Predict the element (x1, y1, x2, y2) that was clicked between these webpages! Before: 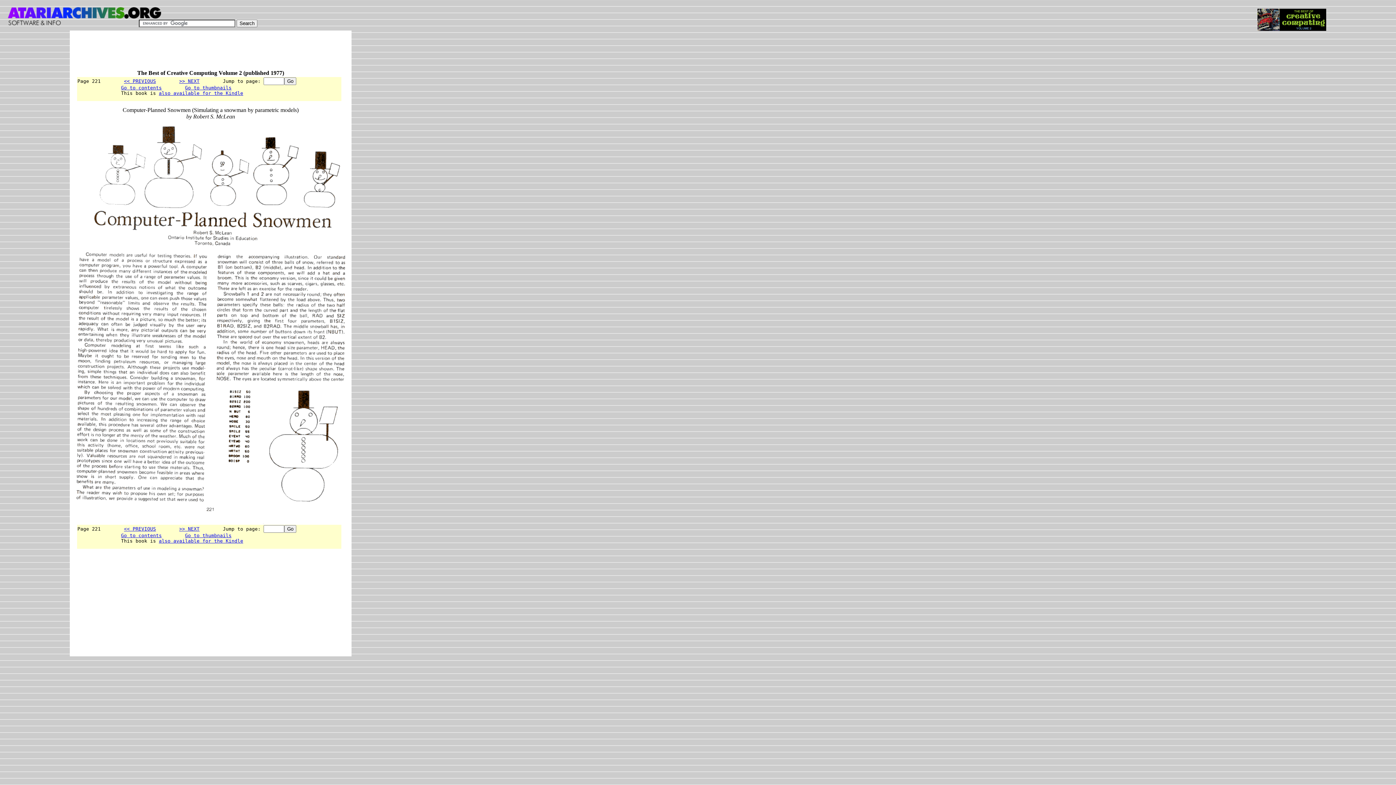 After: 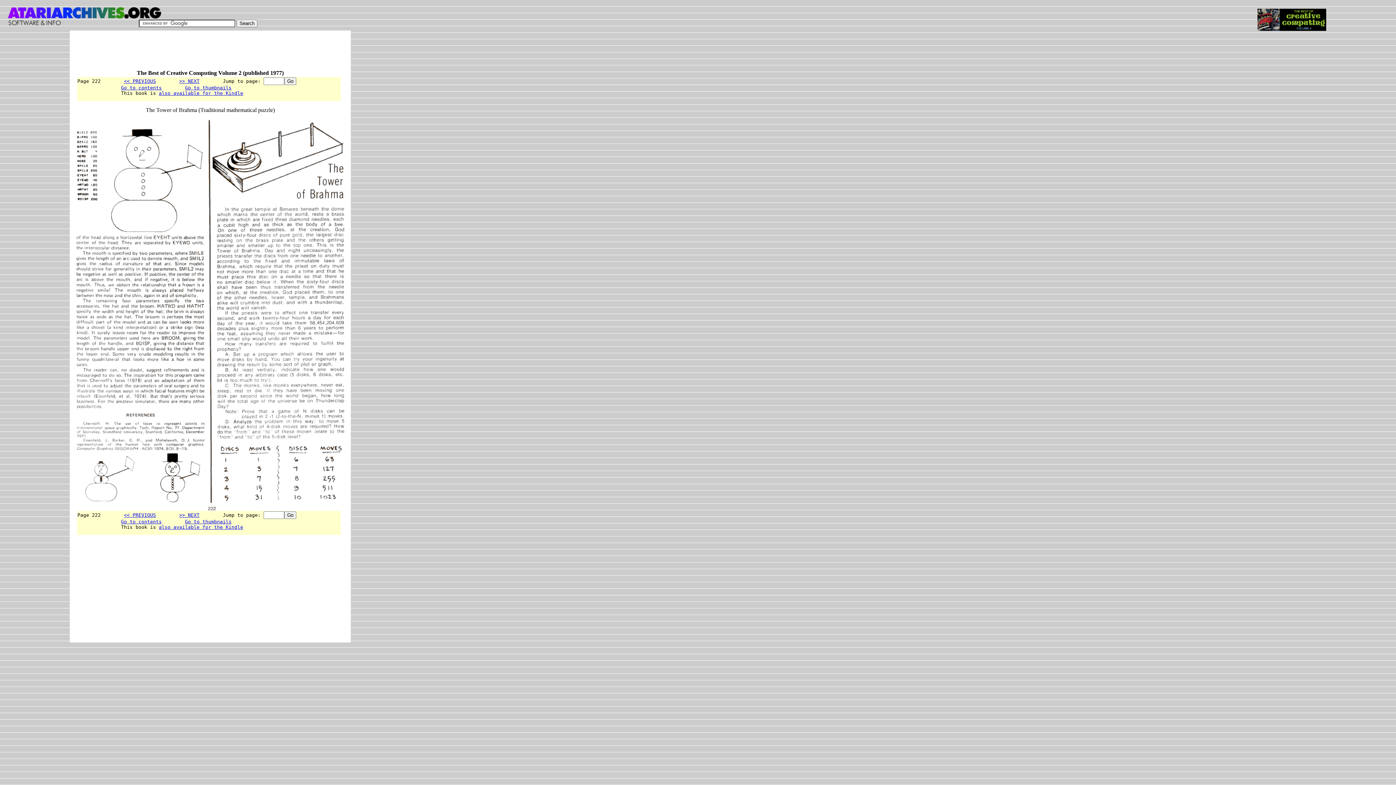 Action: label: >> NEXT bbox: (179, 526, 199, 532)